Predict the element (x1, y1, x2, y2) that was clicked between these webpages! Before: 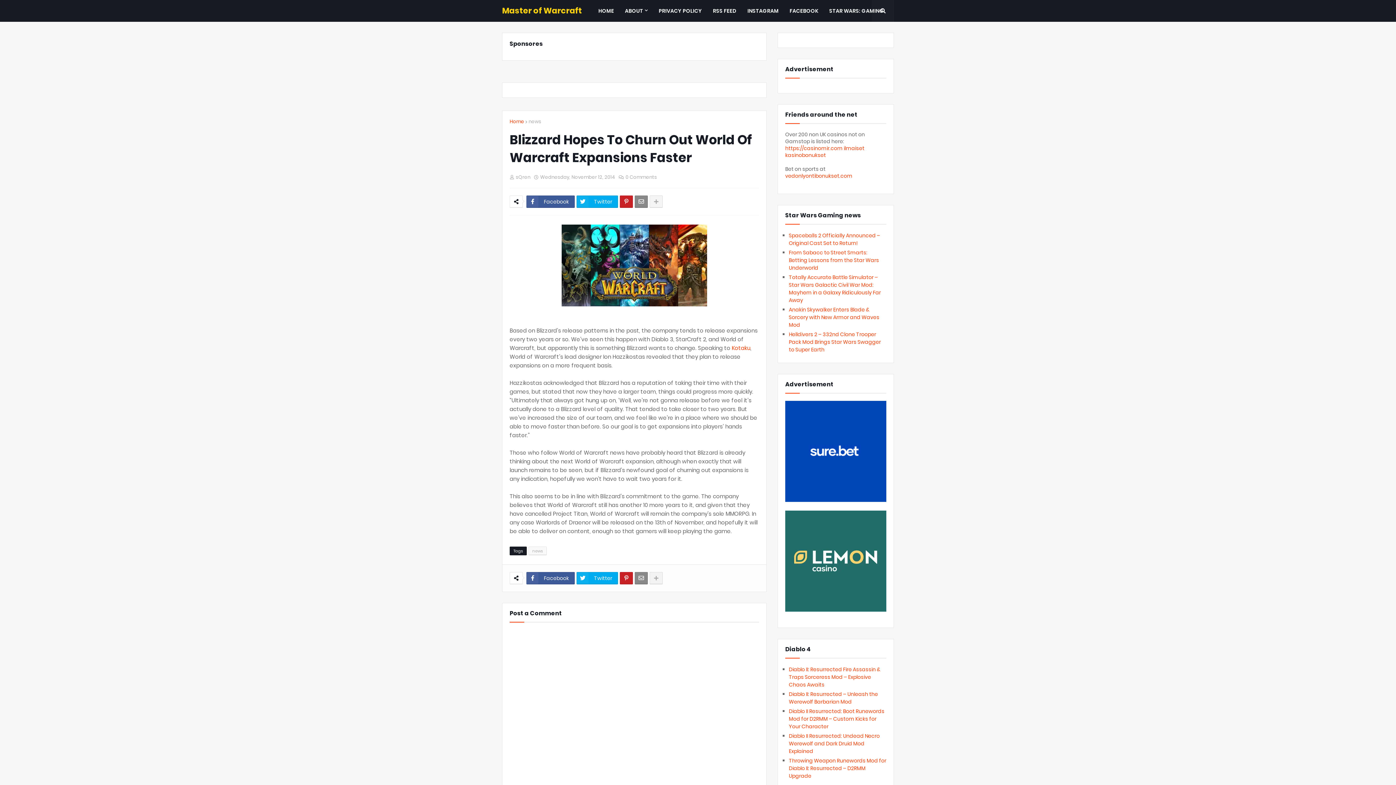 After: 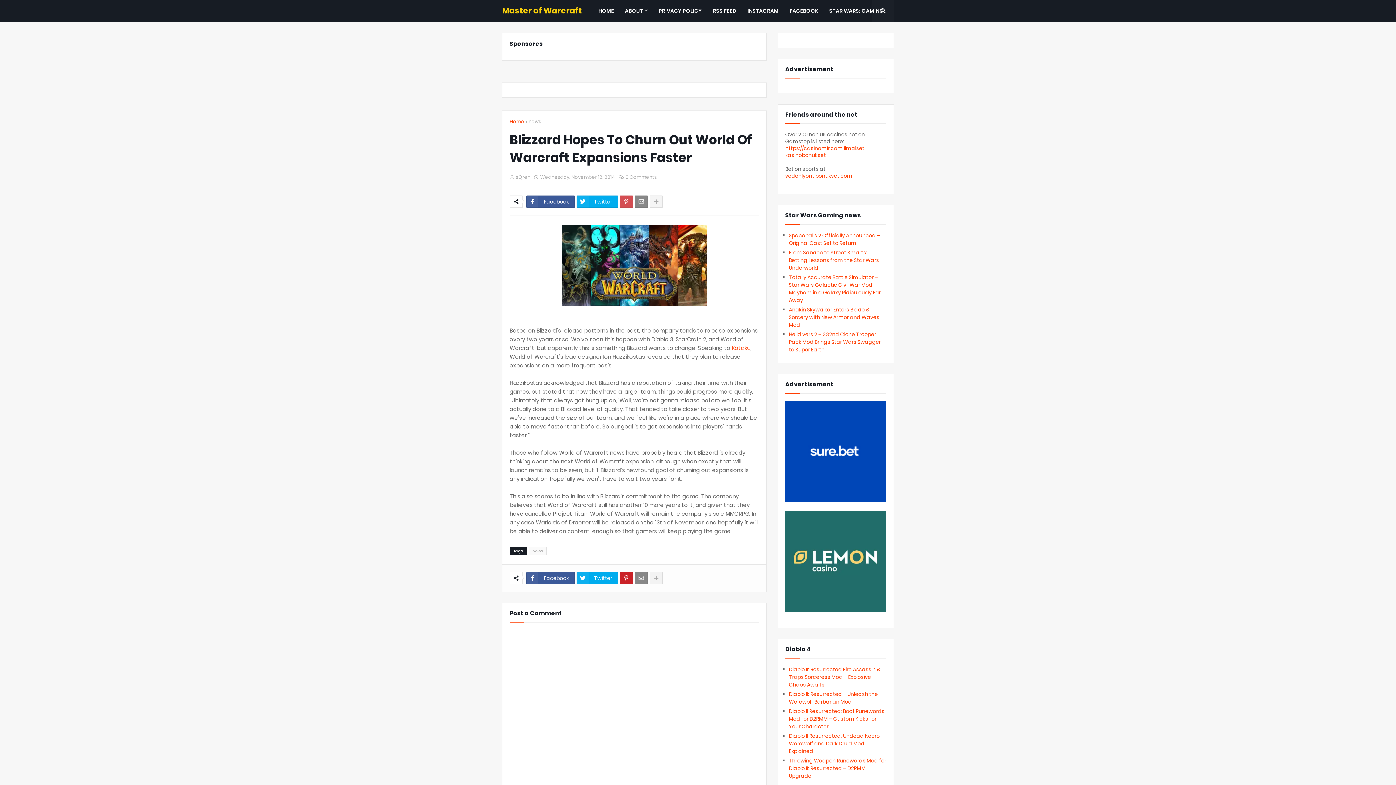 Action: bbox: (620, 195, 633, 208)